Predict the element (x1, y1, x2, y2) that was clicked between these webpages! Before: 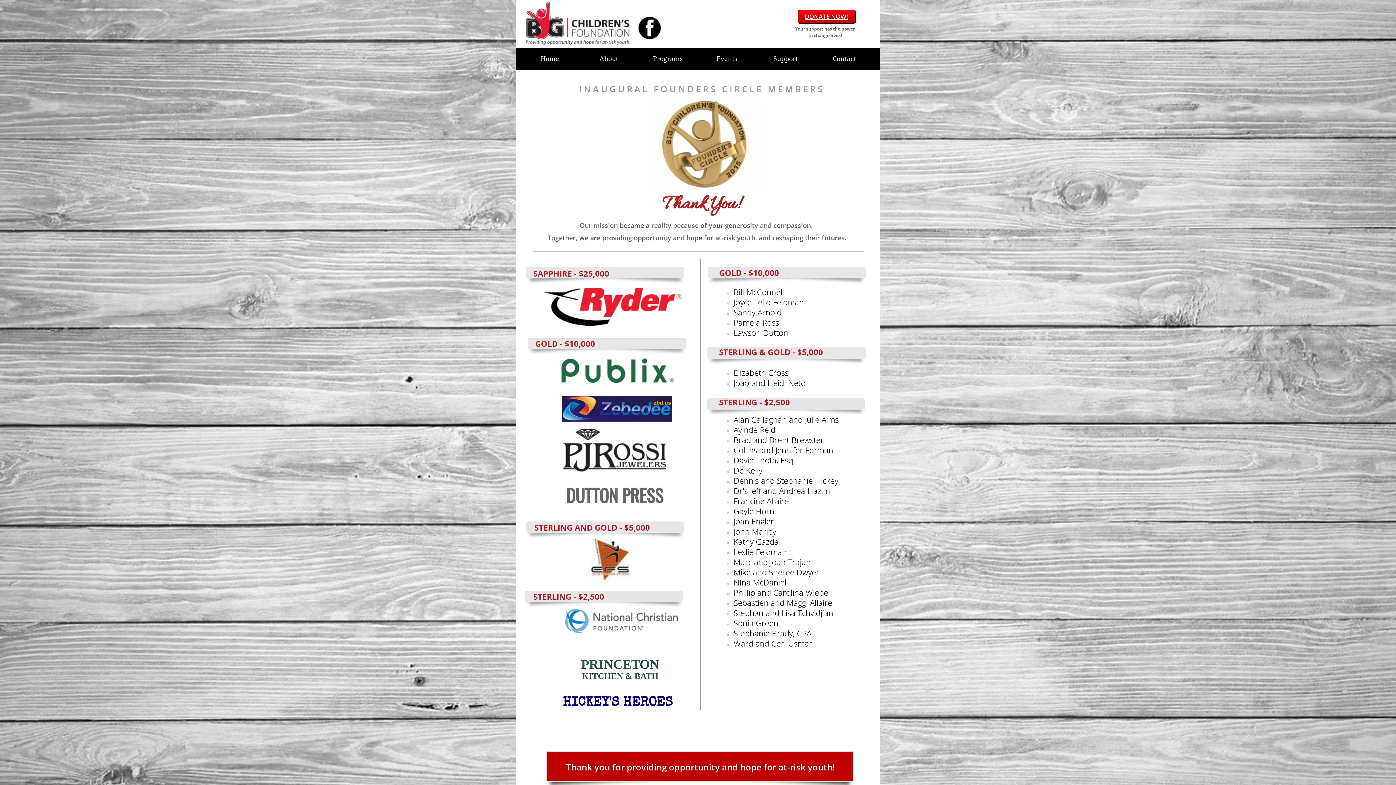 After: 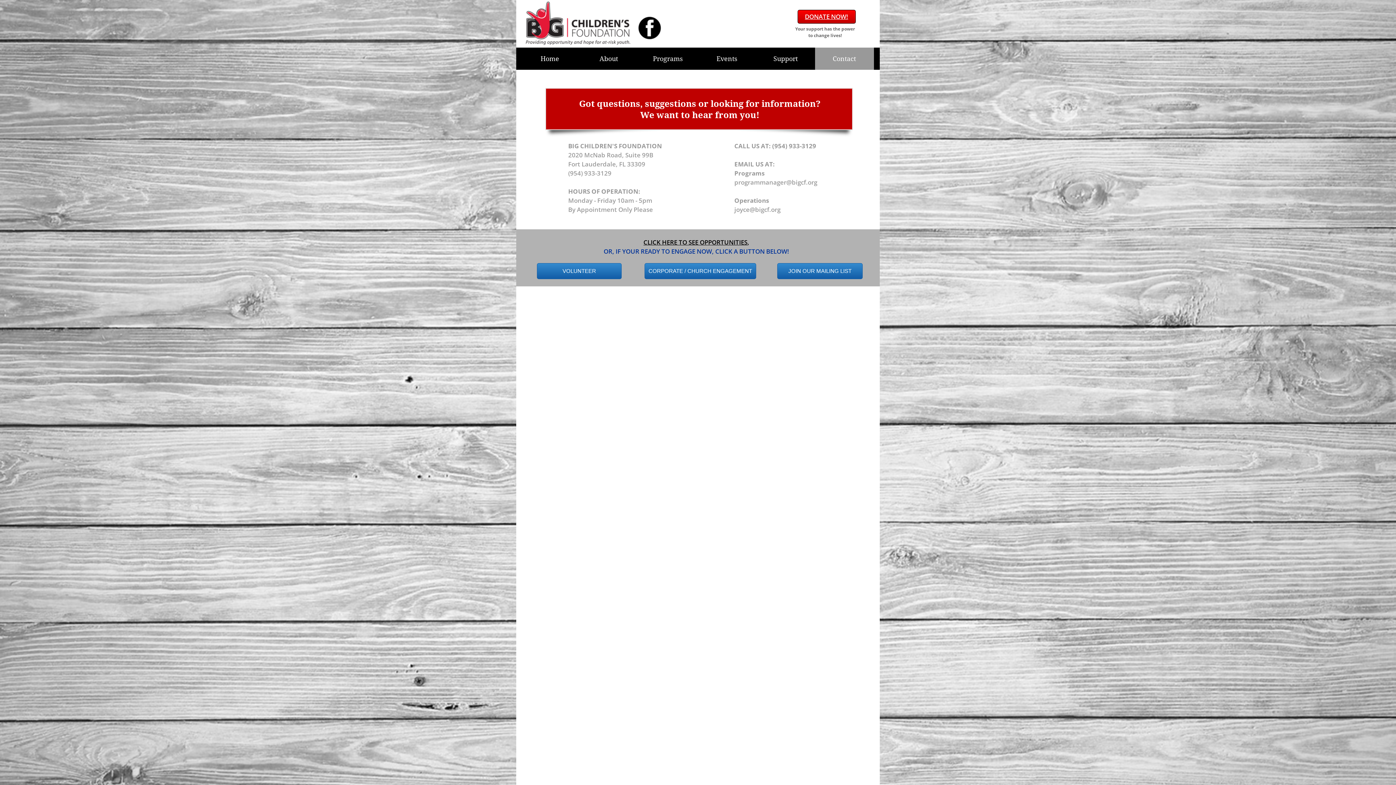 Action: bbox: (815, 48, 873, 69) label: Contact